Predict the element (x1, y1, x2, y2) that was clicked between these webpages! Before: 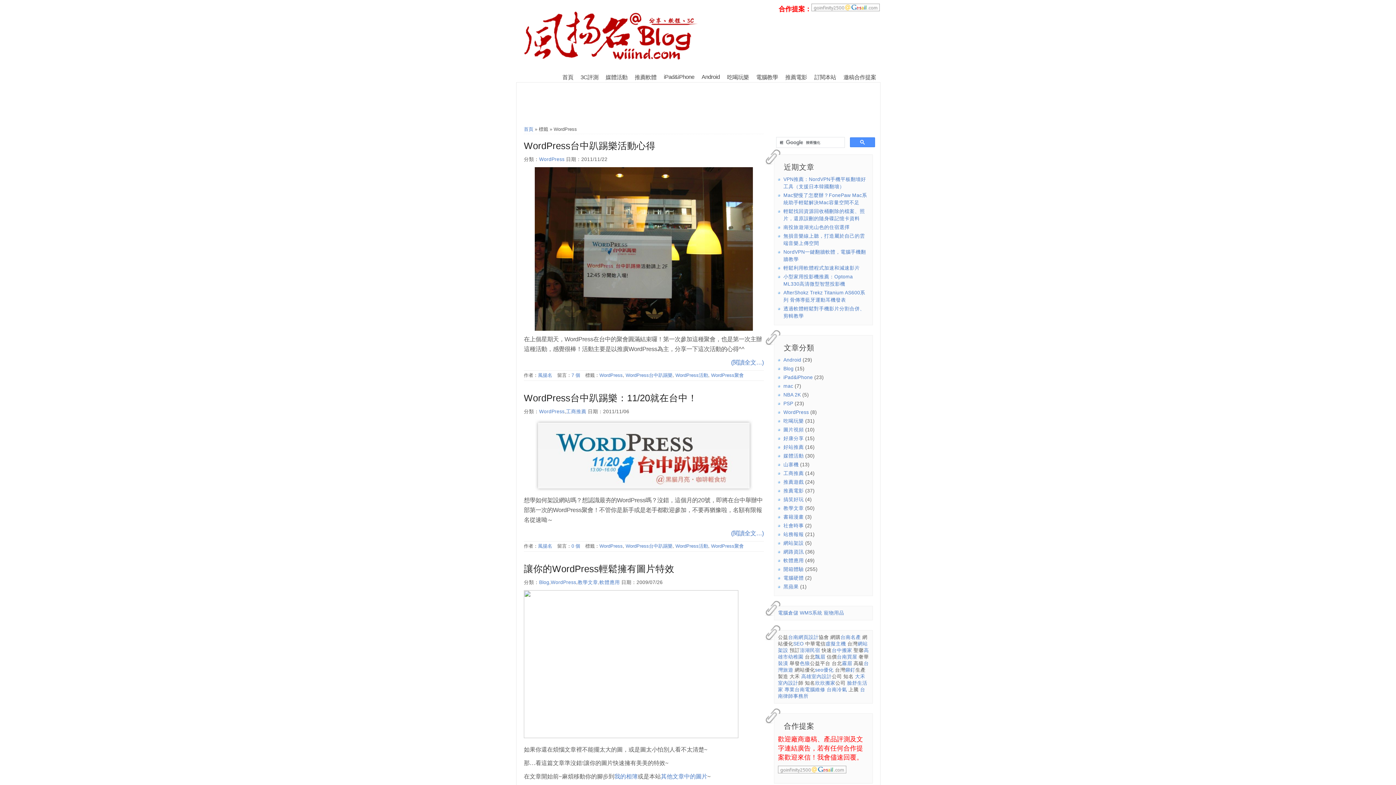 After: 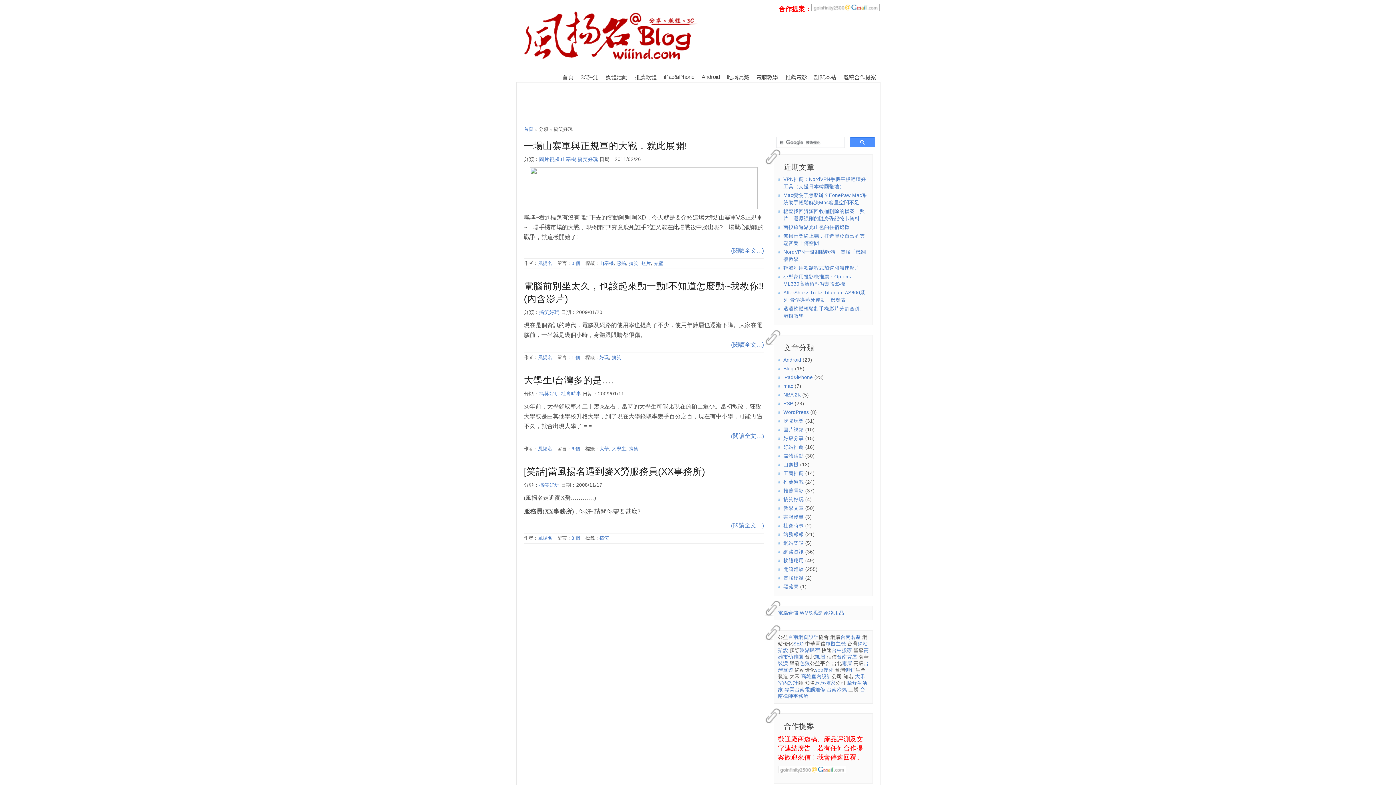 Action: bbox: (783, 497, 804, 502) label: 搞笑好玩